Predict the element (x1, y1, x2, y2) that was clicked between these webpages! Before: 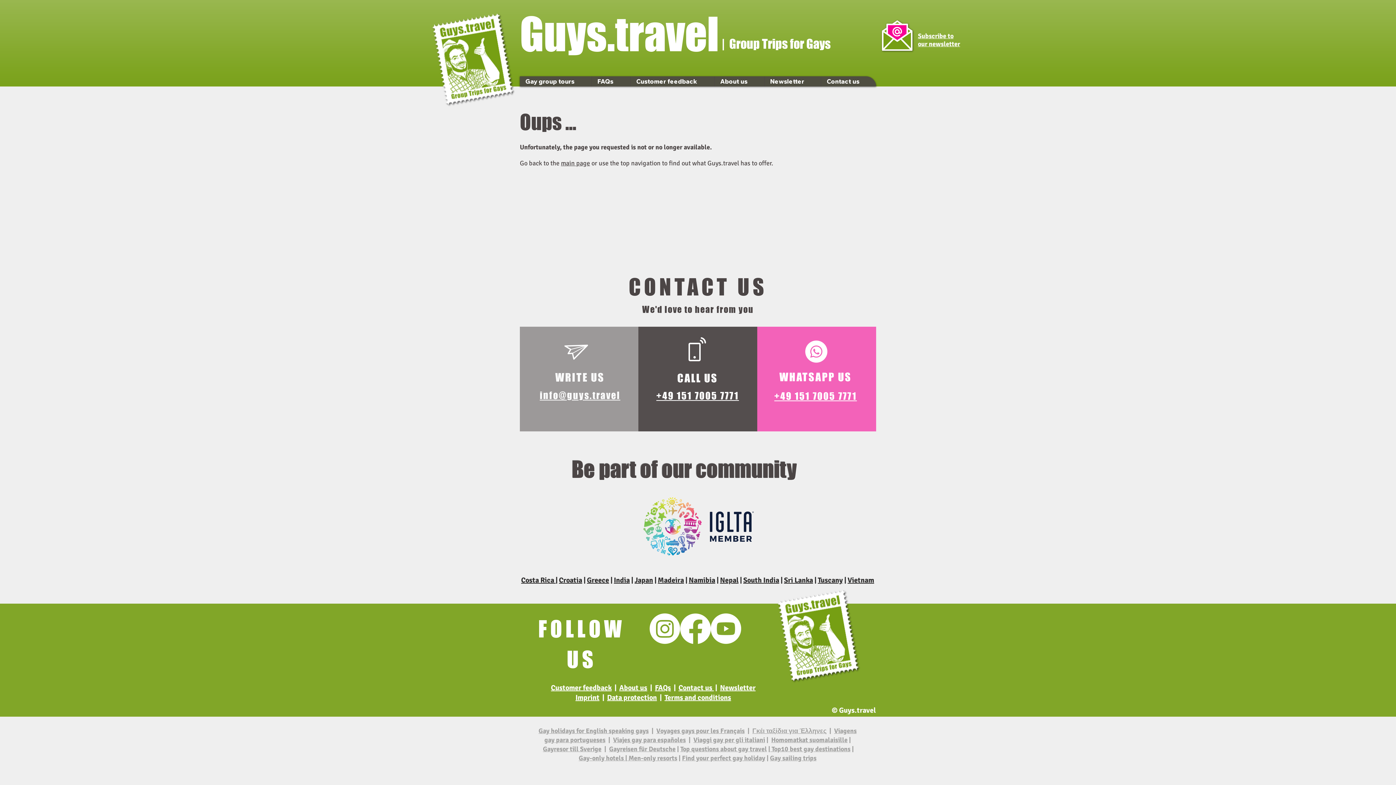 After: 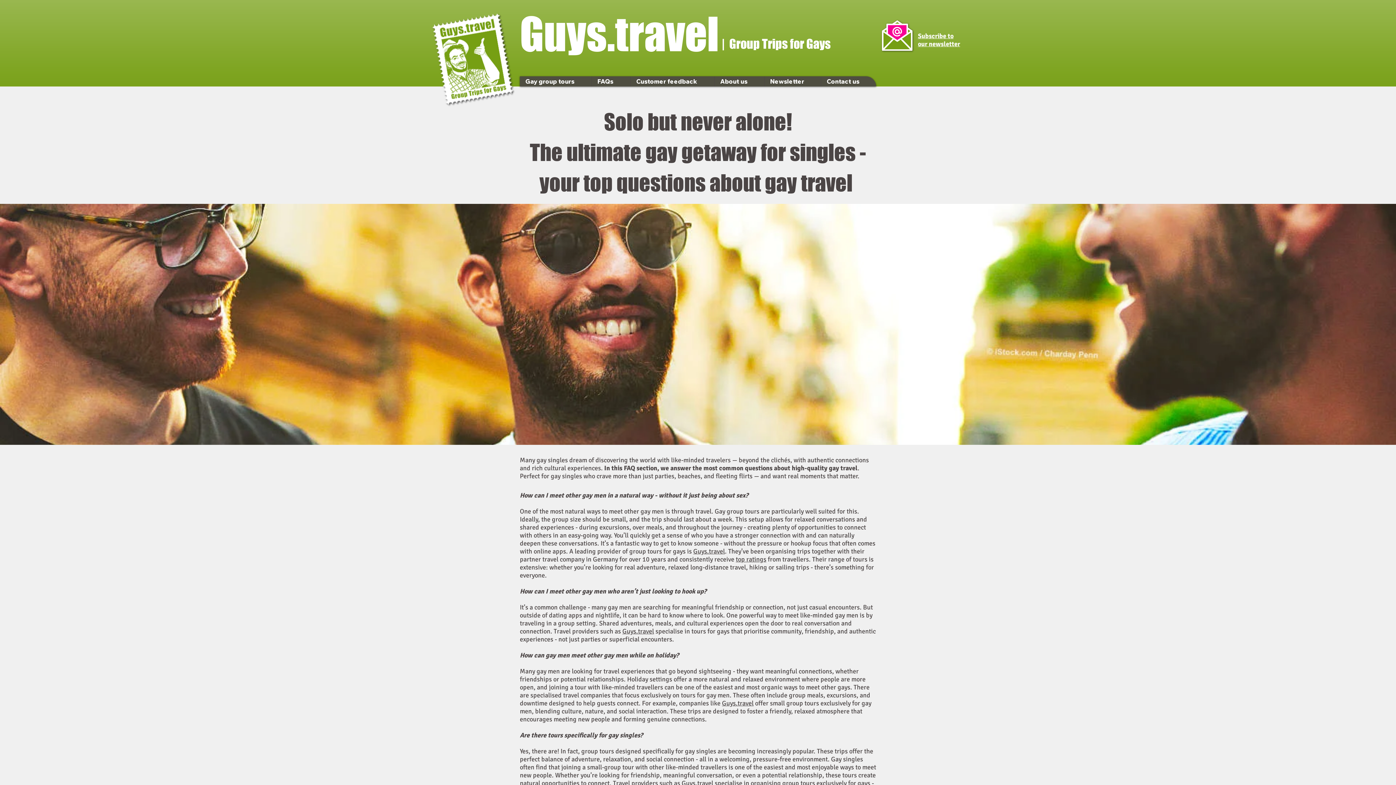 Action: bbox: (680, 745, 767, 753) label: Top questions about gay travel